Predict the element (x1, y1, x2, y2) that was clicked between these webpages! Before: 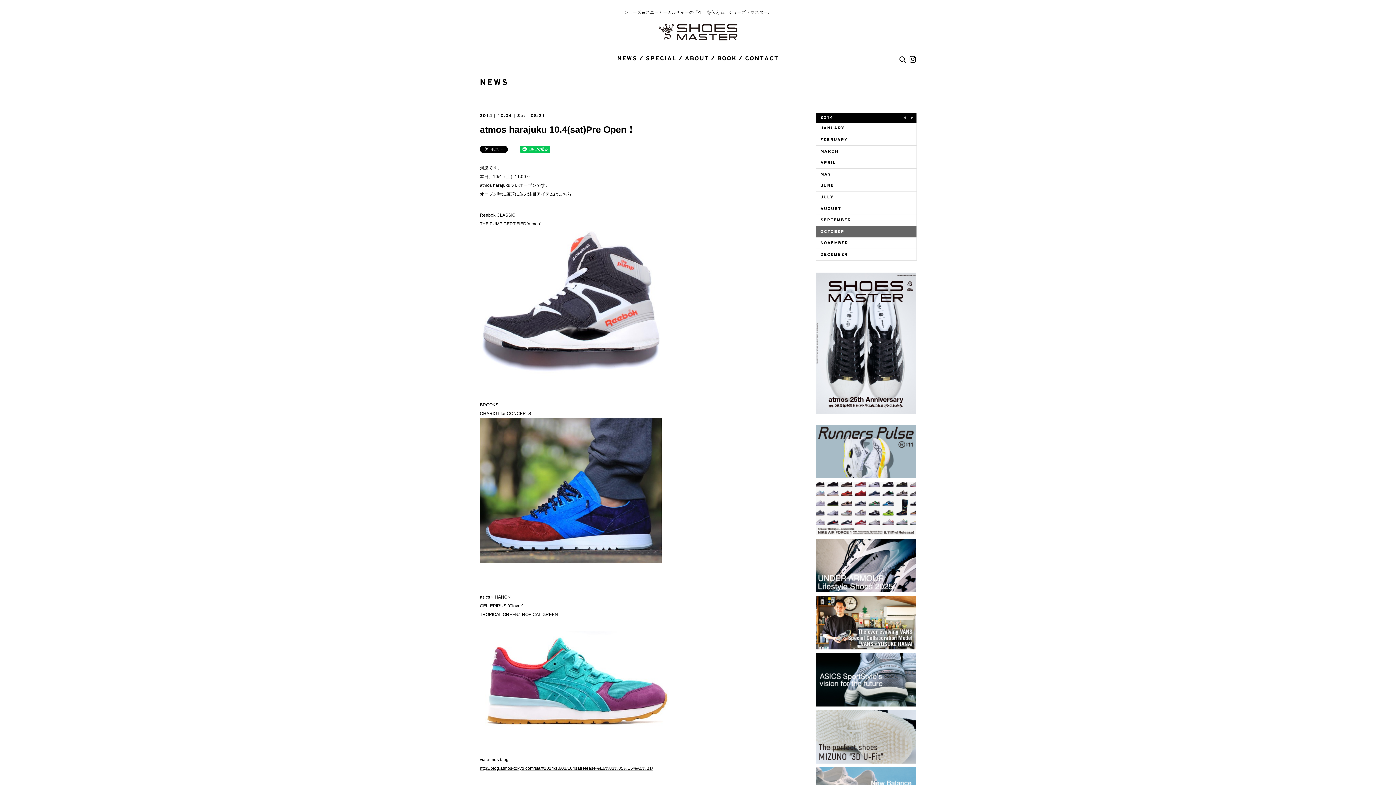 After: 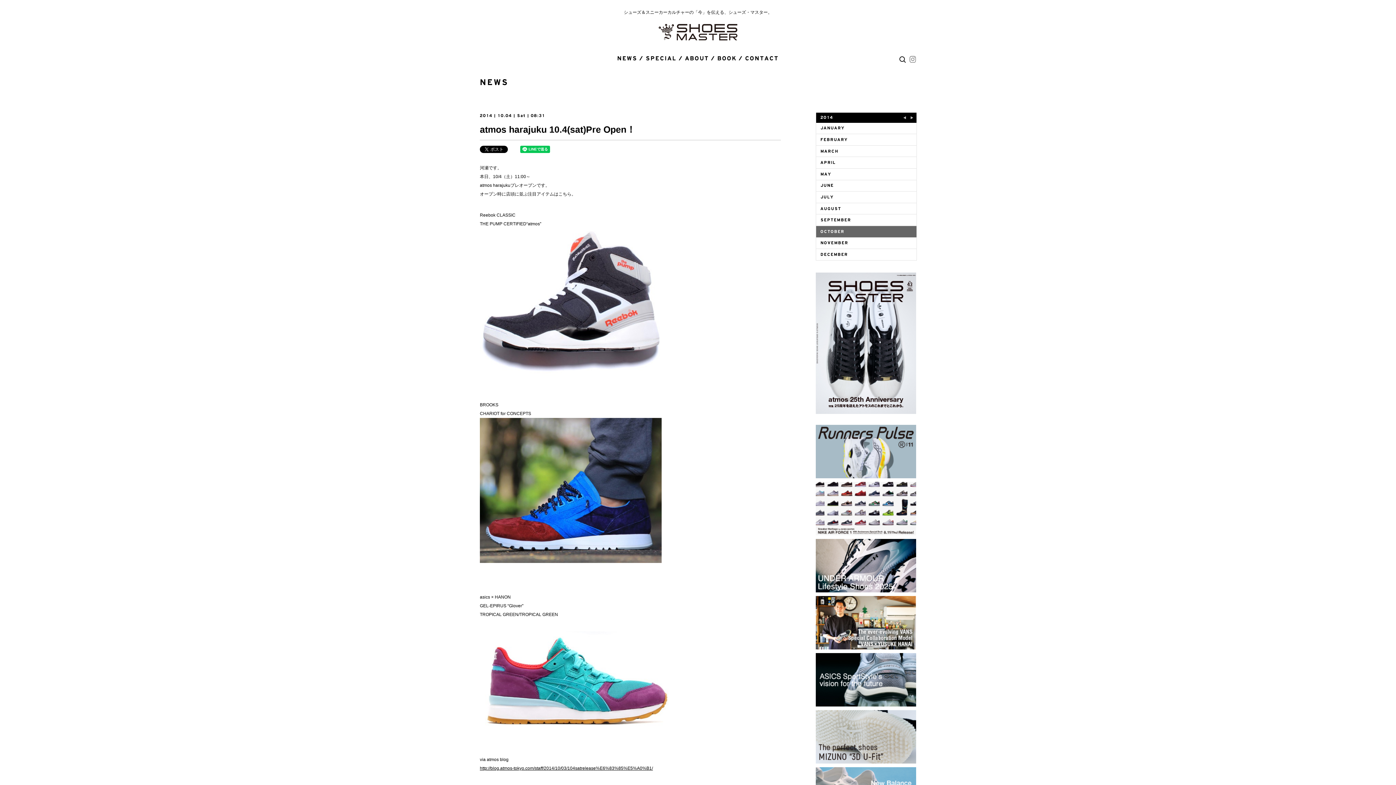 Action: bbox: (909, 56, 916, 61)